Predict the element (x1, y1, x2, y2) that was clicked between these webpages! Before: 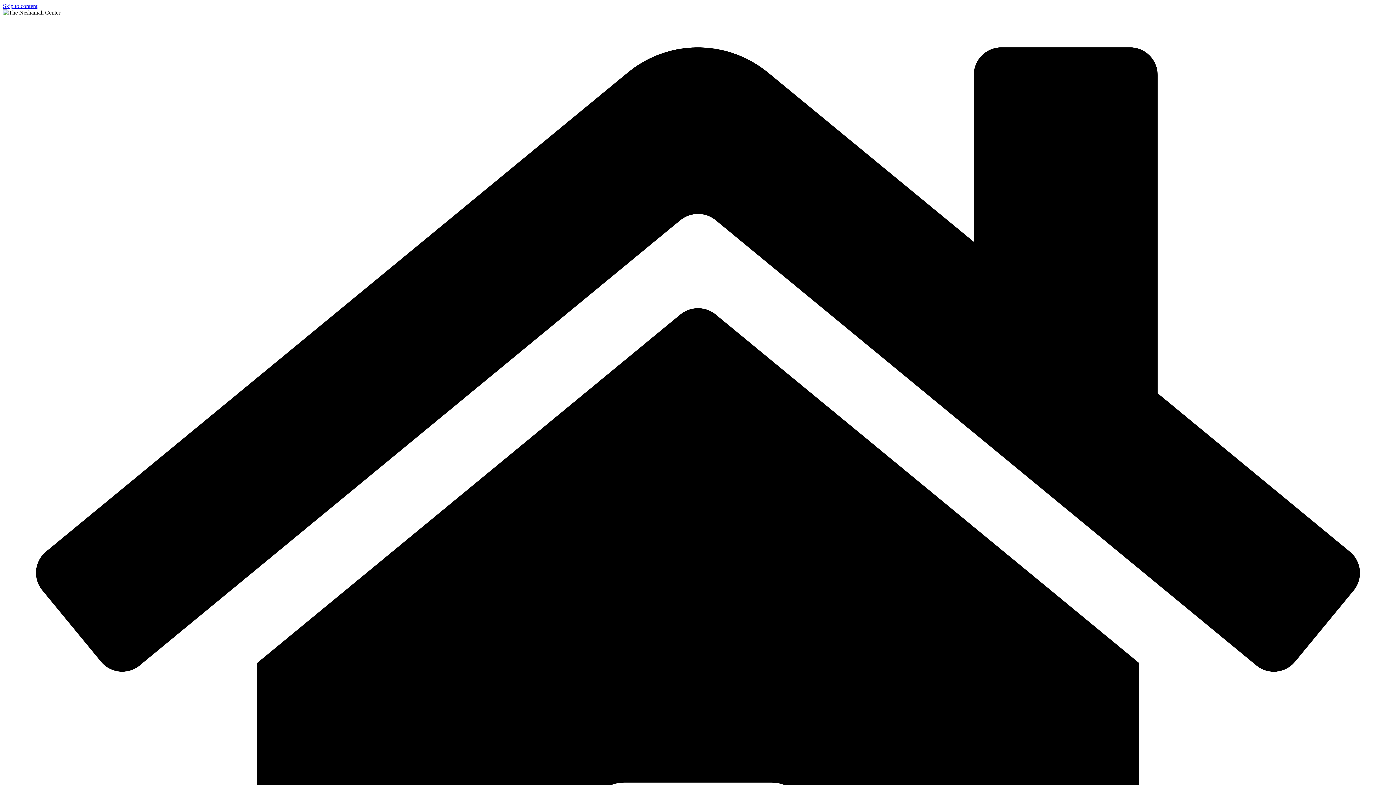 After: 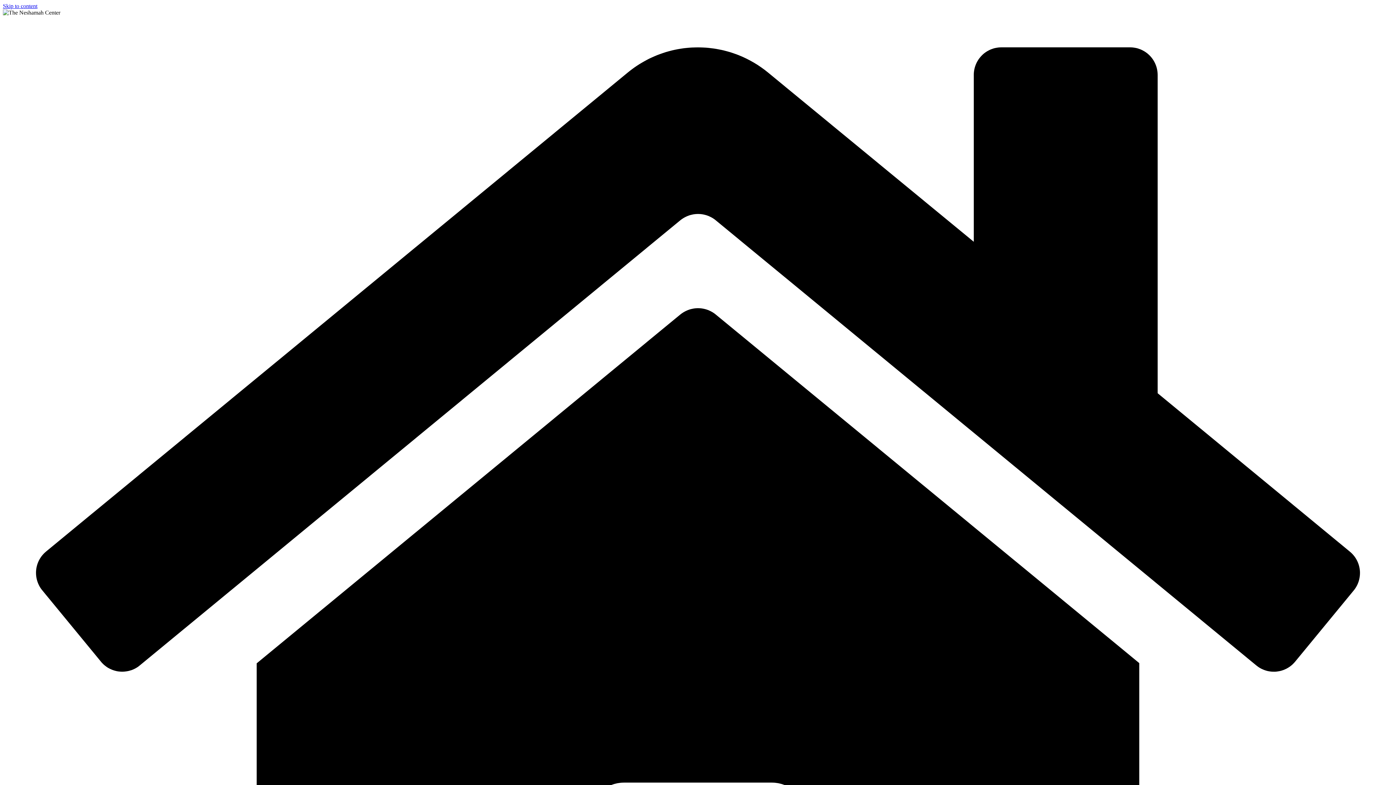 Action: label: Skip to content bbox: (2, 2, 37, 9)